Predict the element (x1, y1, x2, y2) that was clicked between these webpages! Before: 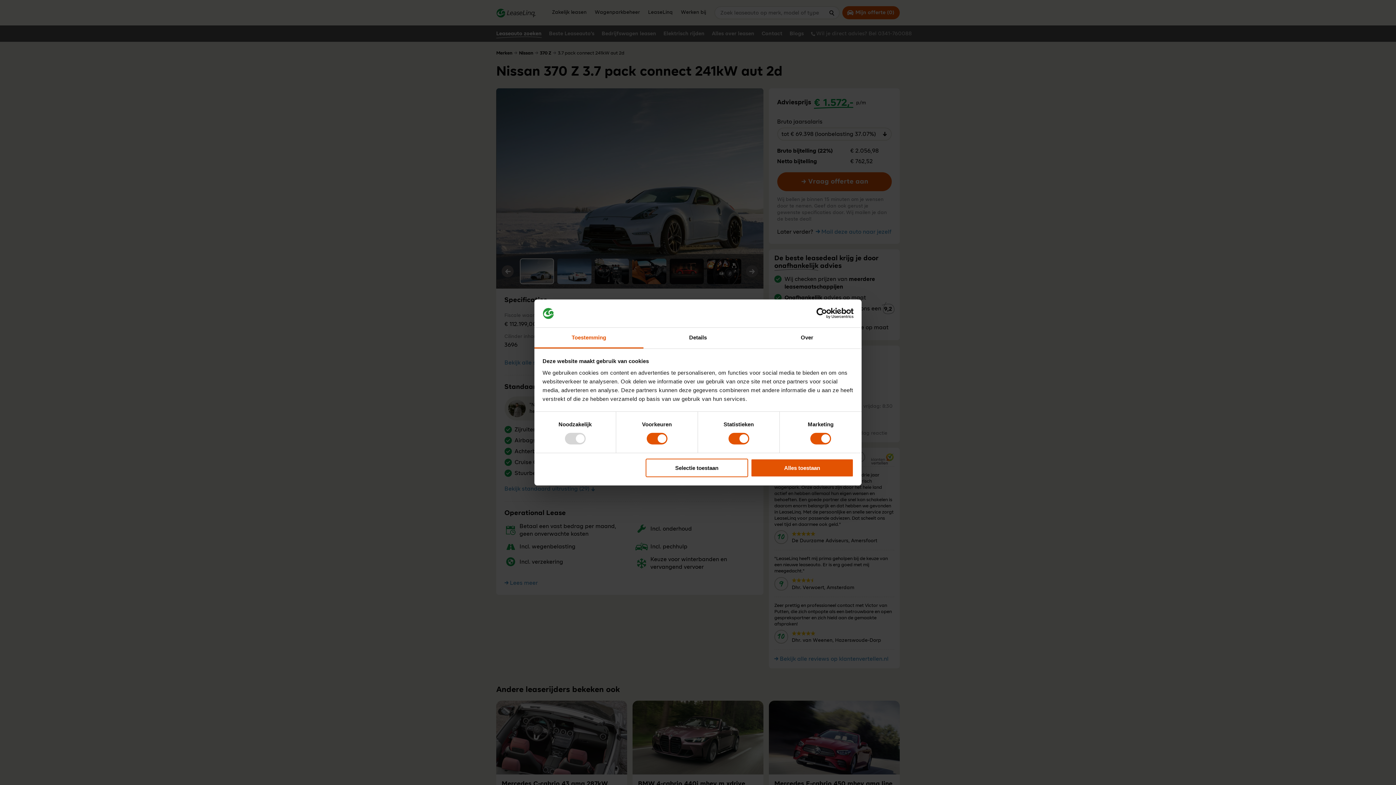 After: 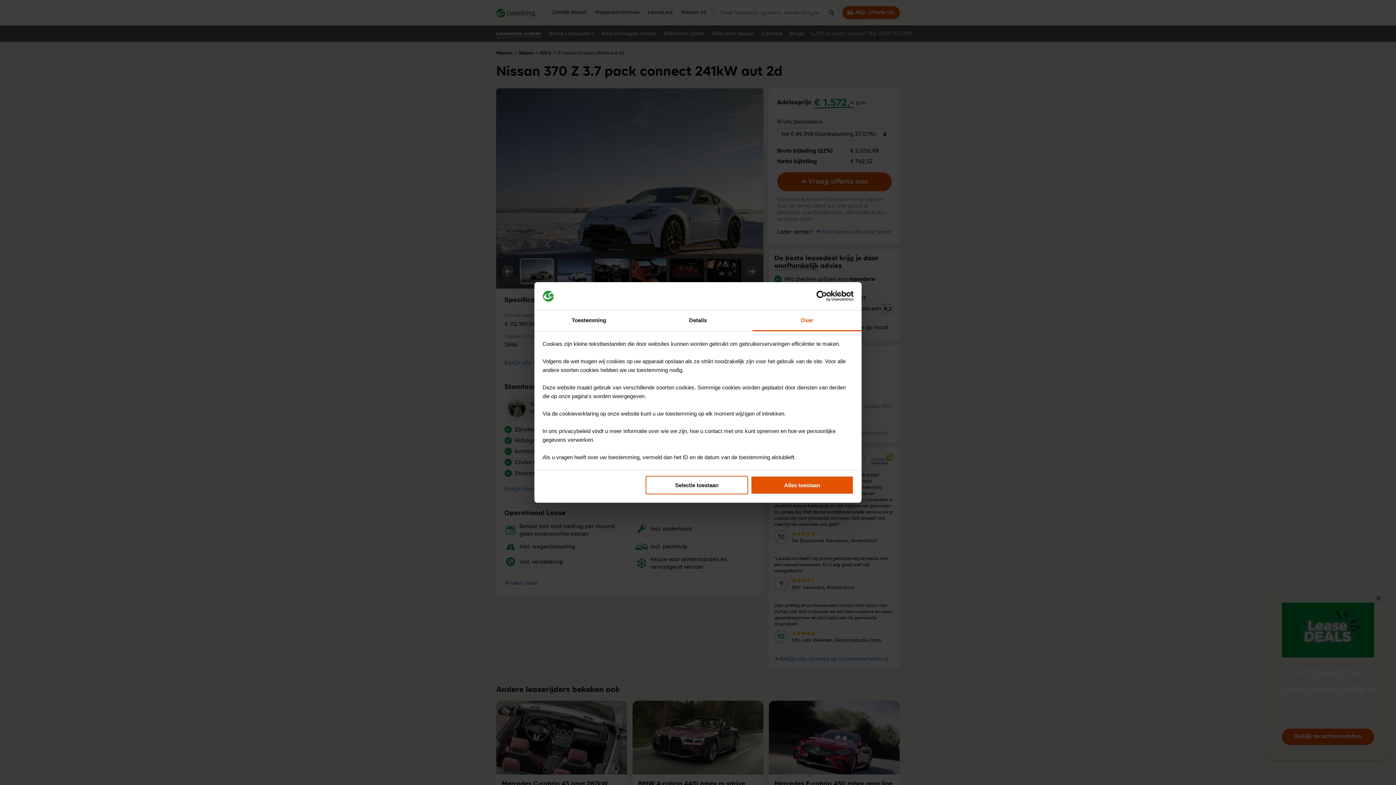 Action: bbox: (752, 327, 861, 348) label: Over